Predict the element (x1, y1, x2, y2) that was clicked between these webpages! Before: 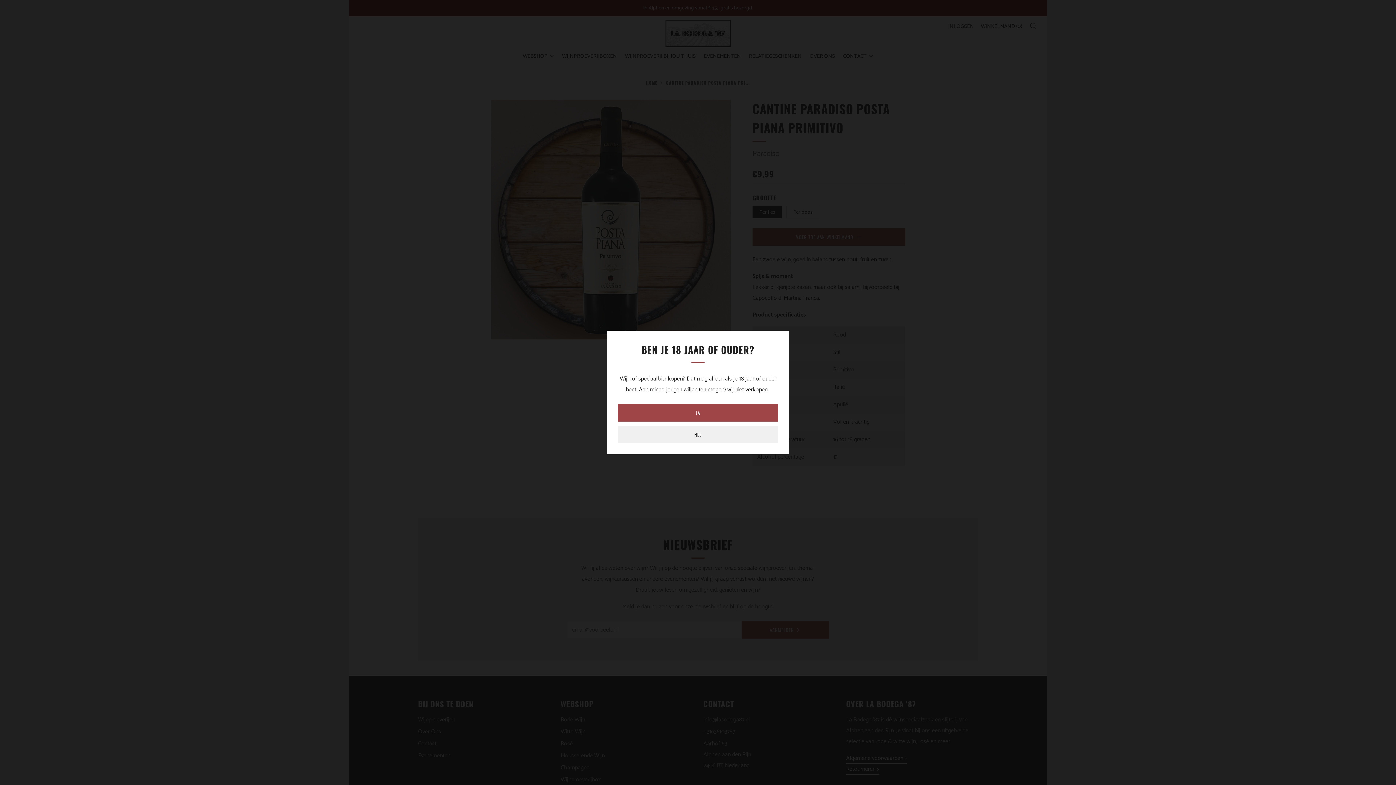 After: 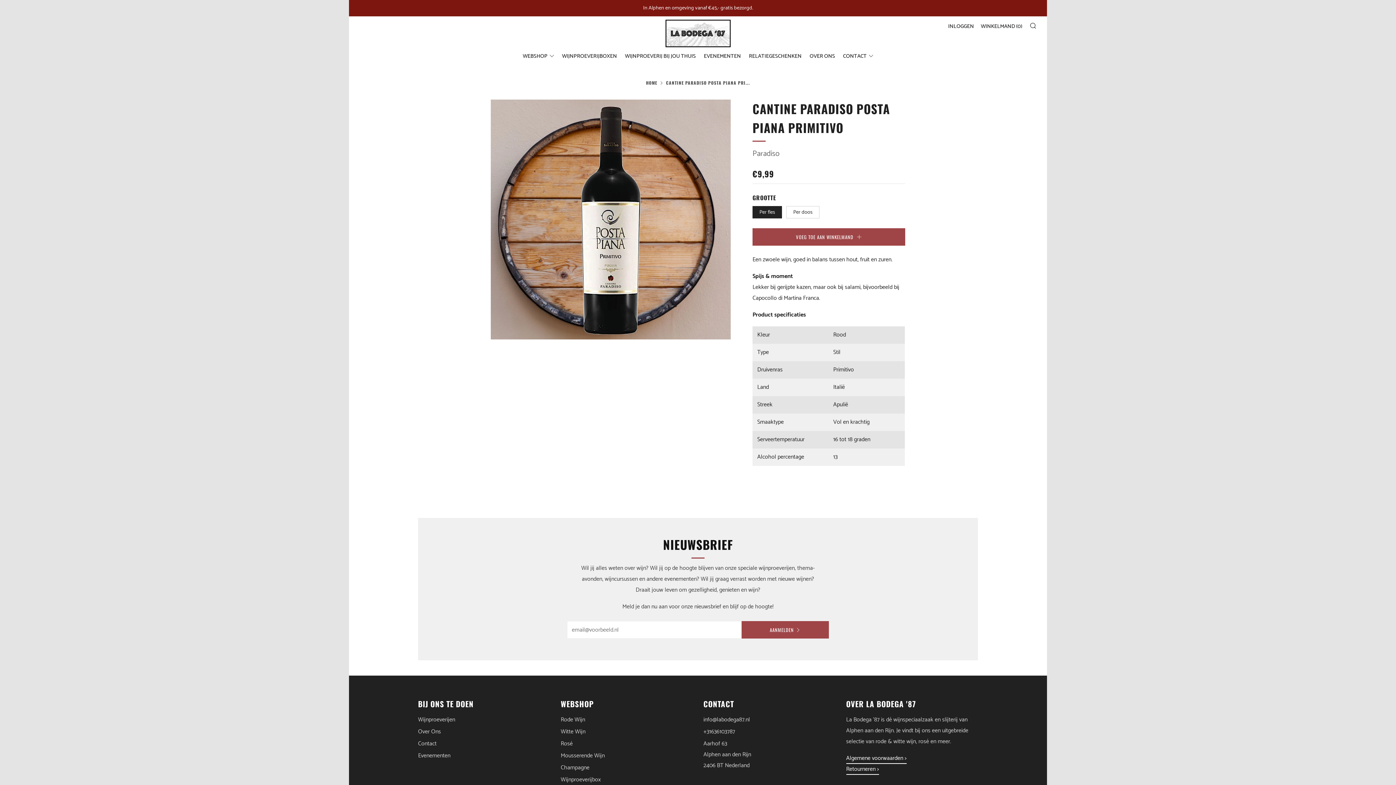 Action: bbox: (618, 404, 778, 421) label: JA